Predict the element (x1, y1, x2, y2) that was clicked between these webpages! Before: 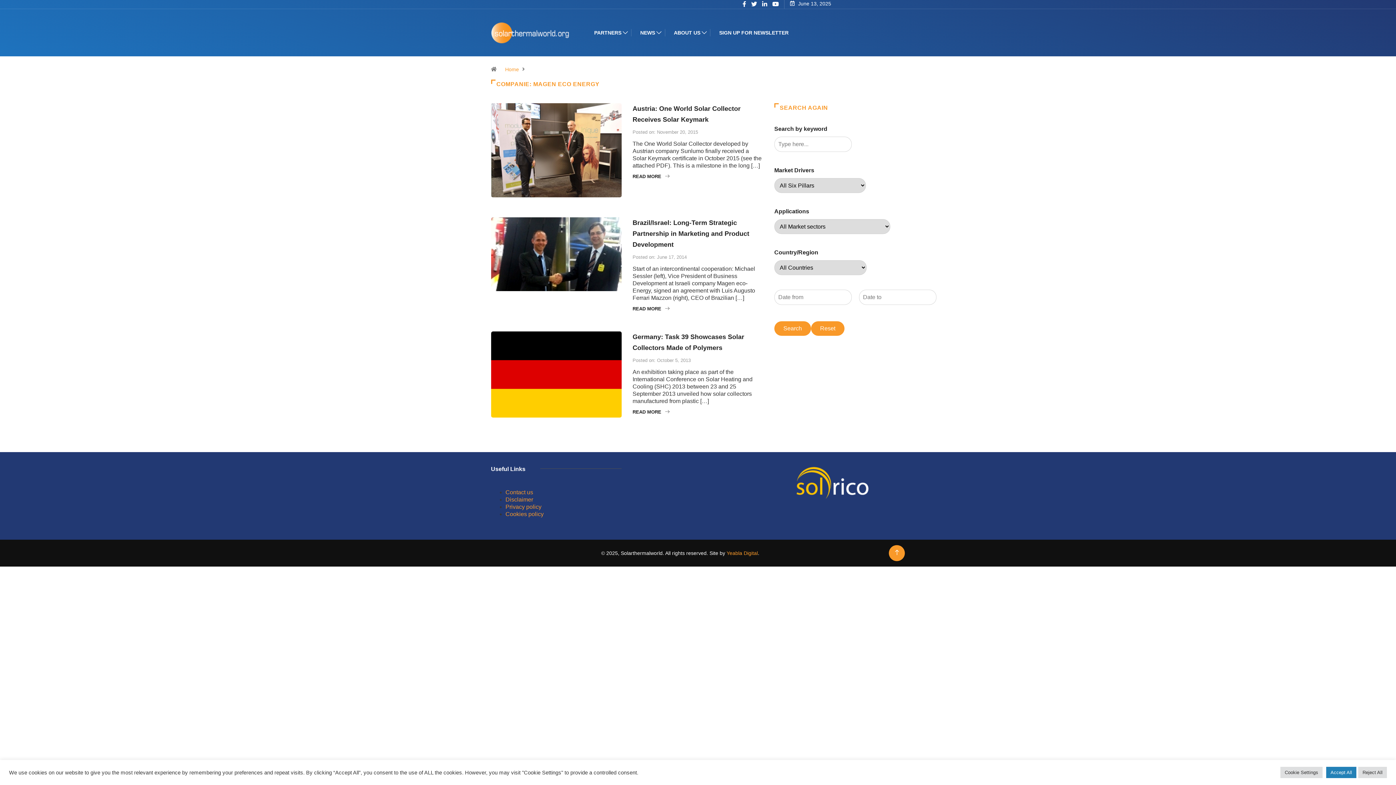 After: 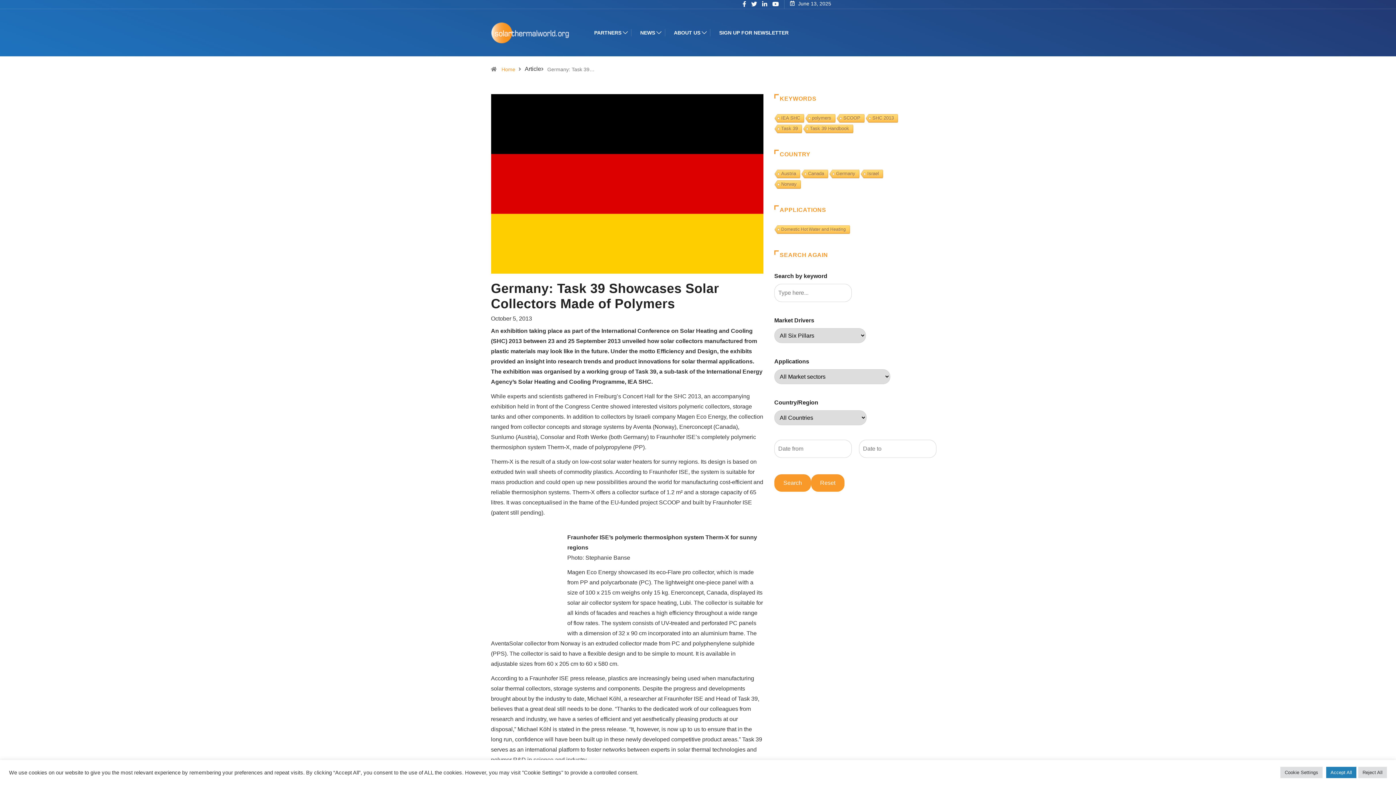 Action: bbox: (491, 371, 621, 377)